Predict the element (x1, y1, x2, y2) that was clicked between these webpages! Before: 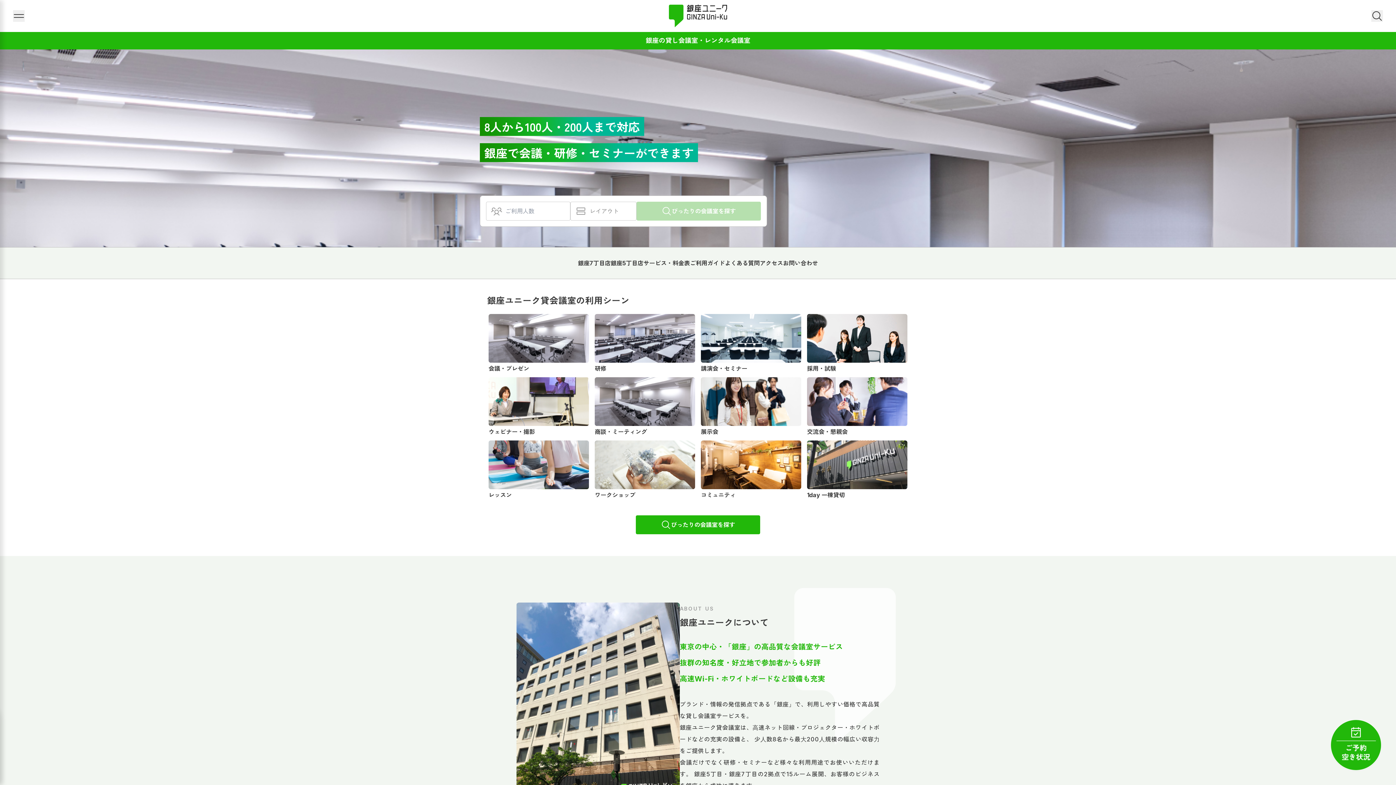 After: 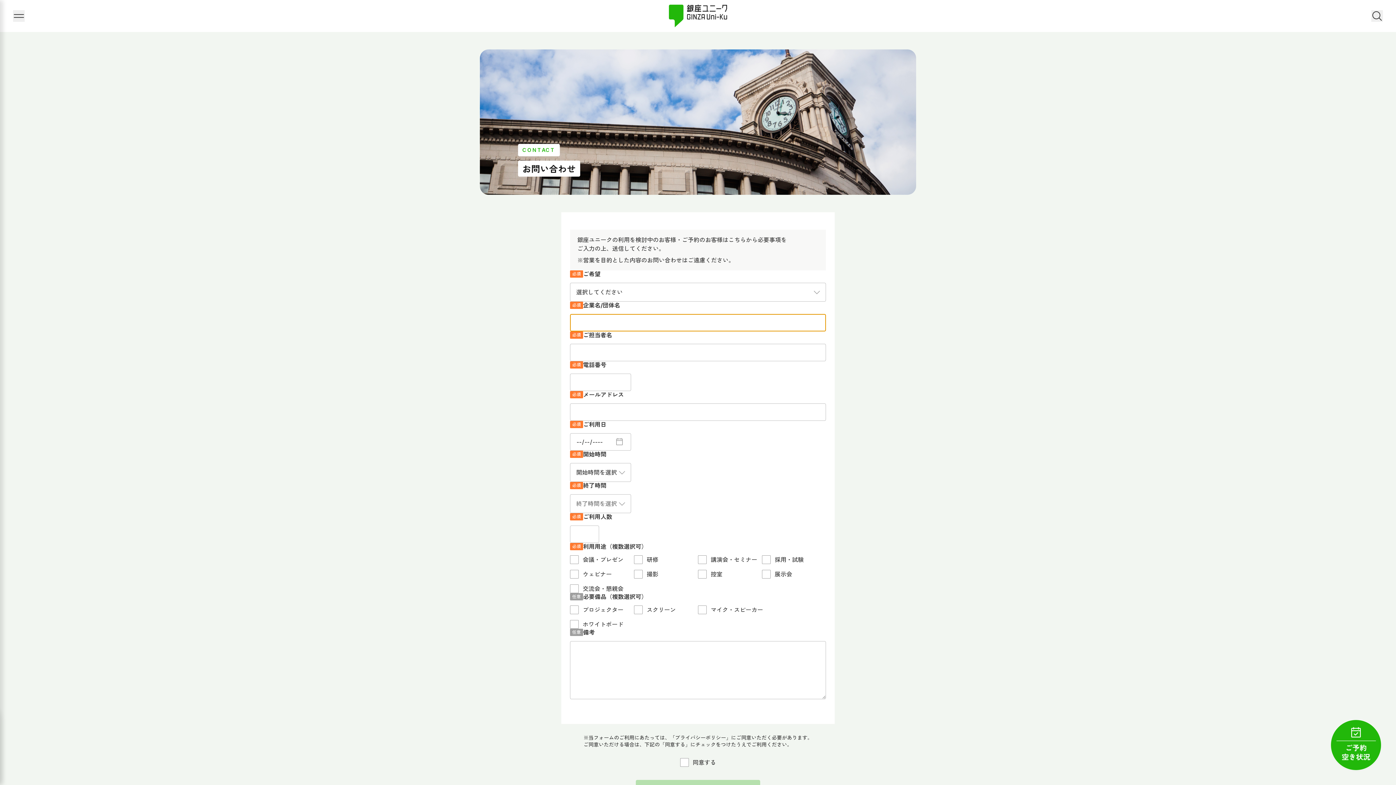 Action: label: お問い合わせ bbox: (783, 259, 818, 266)